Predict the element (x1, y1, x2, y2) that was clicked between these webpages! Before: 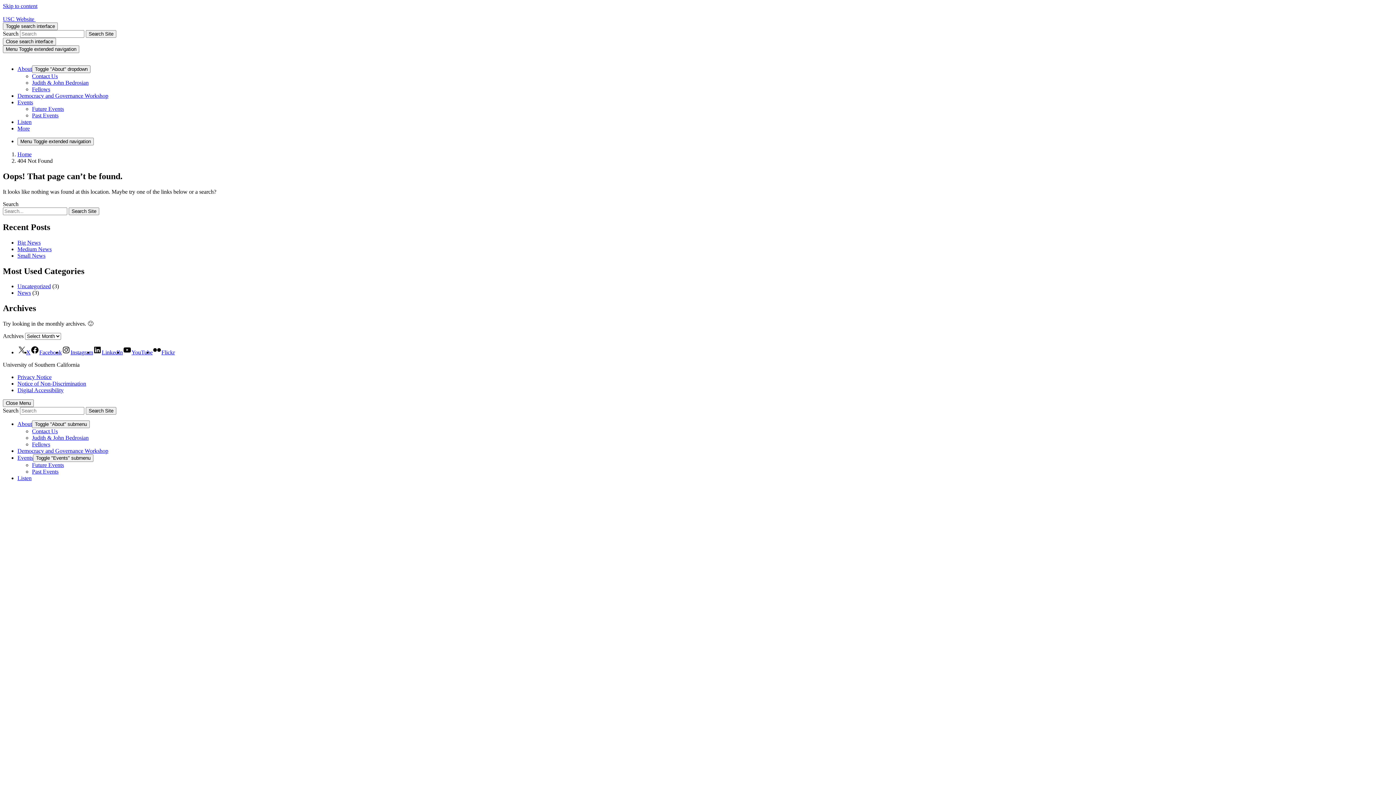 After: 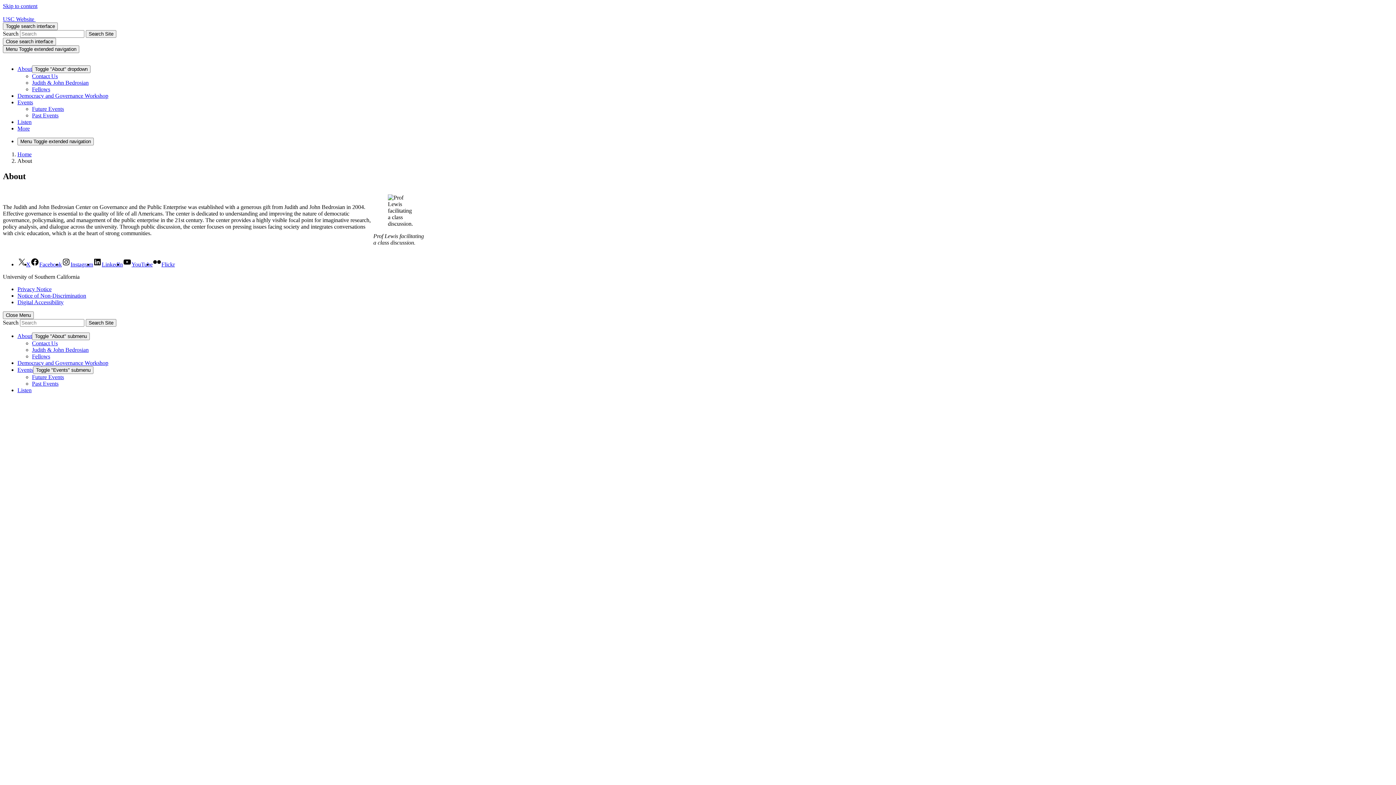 Action: label: About bbox: (17, 421, 32, 427)